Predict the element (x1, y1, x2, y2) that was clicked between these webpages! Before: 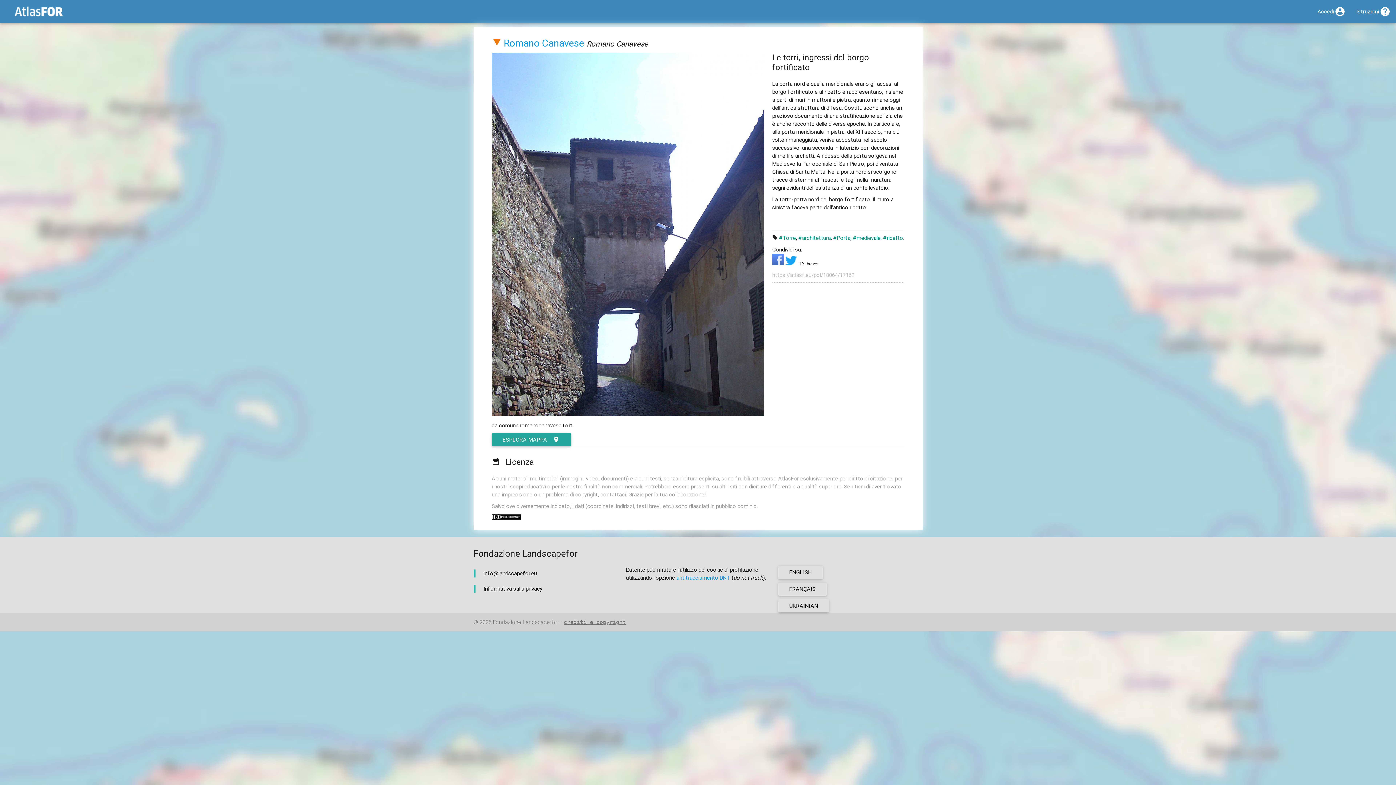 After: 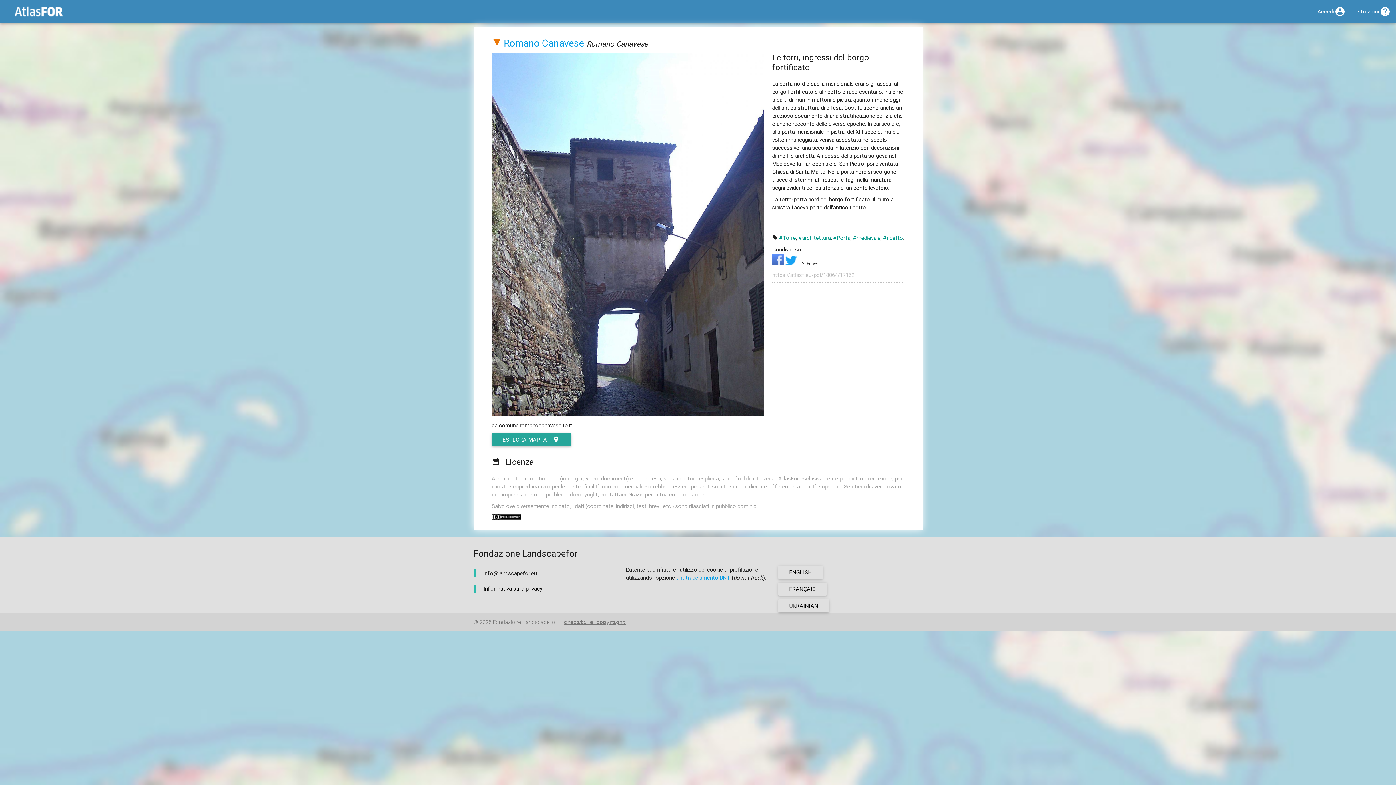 Action: label:   bbox: (785, 260, 798, 267)